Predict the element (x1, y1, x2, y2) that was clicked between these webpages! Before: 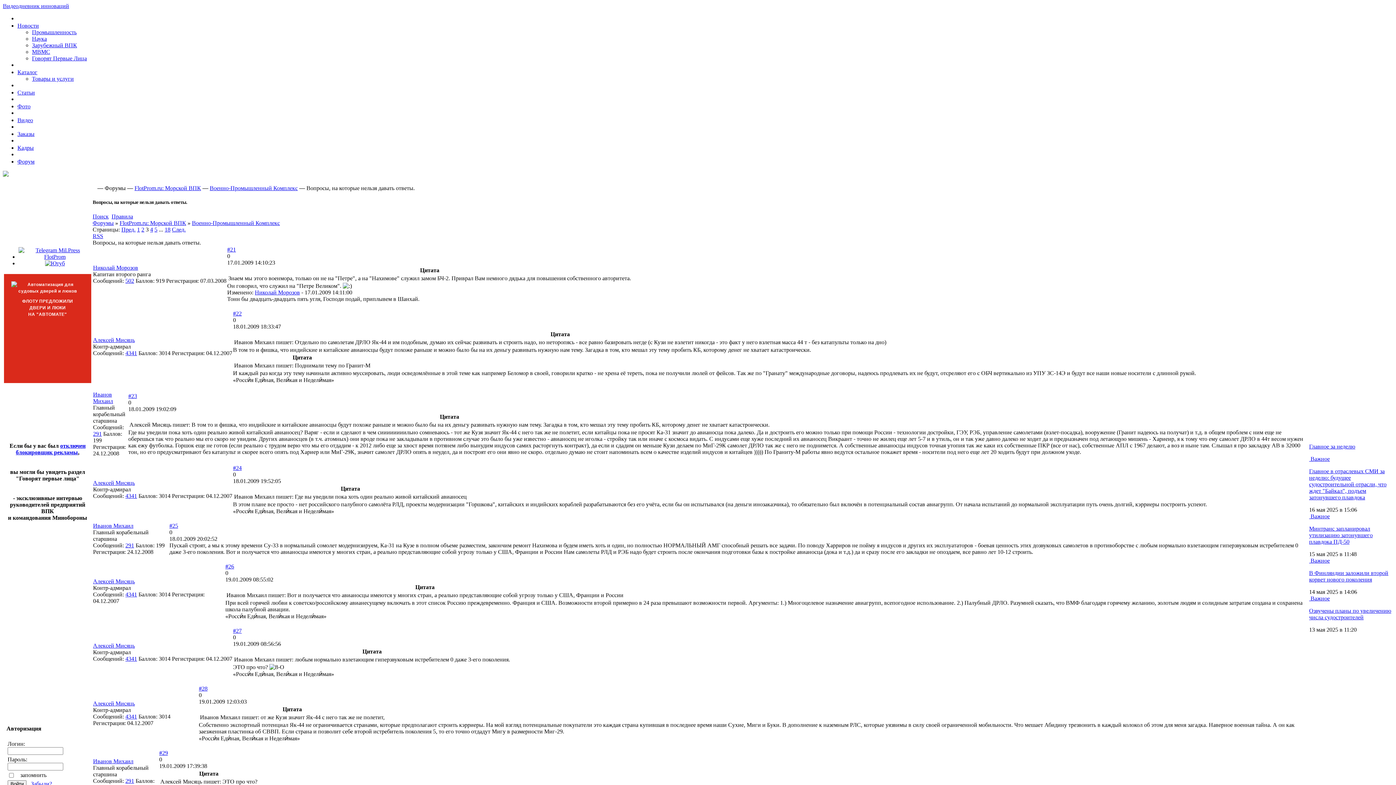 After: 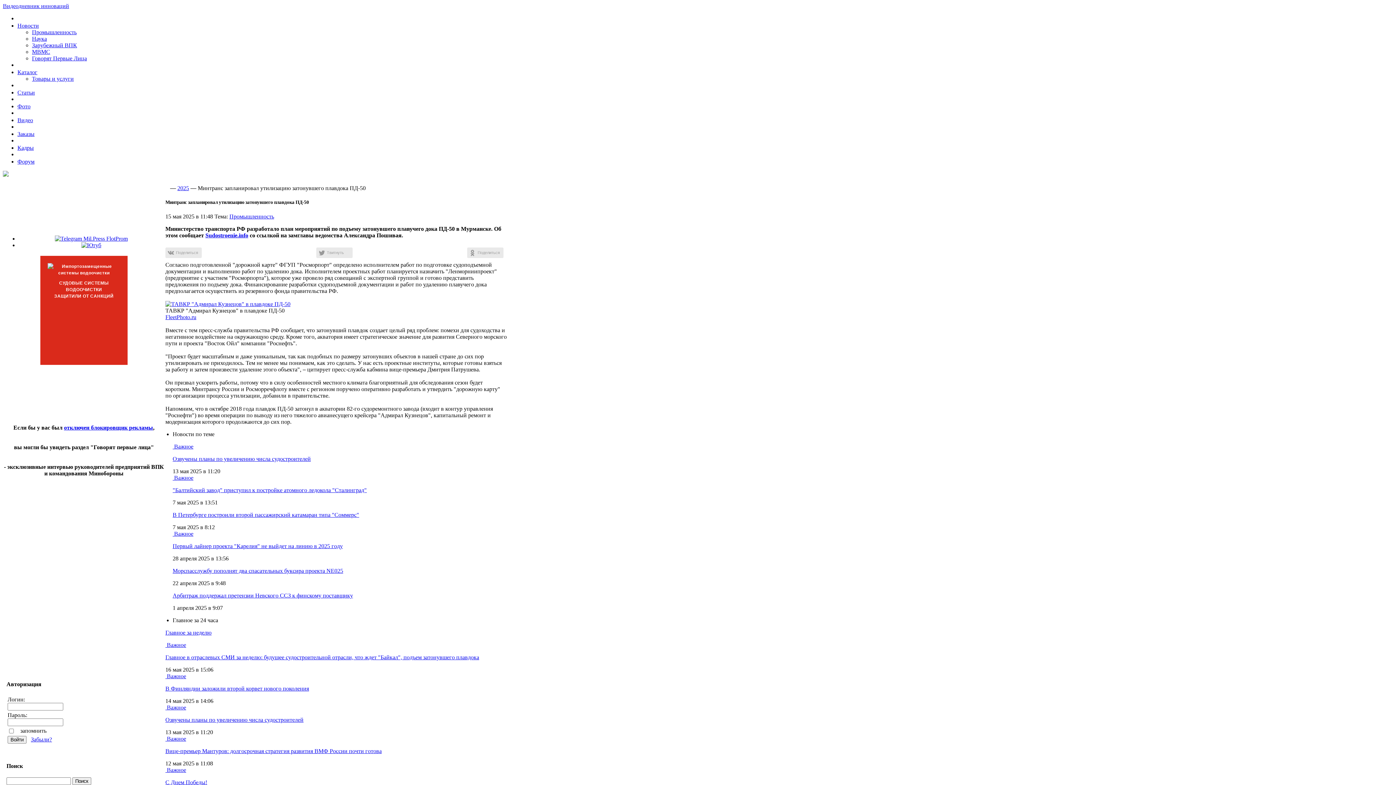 Action: bbox: (1309, 513, 1392, 545) label:  Важное

Минтранс запланировал утилизацию затонувшего плавдока ПД-50